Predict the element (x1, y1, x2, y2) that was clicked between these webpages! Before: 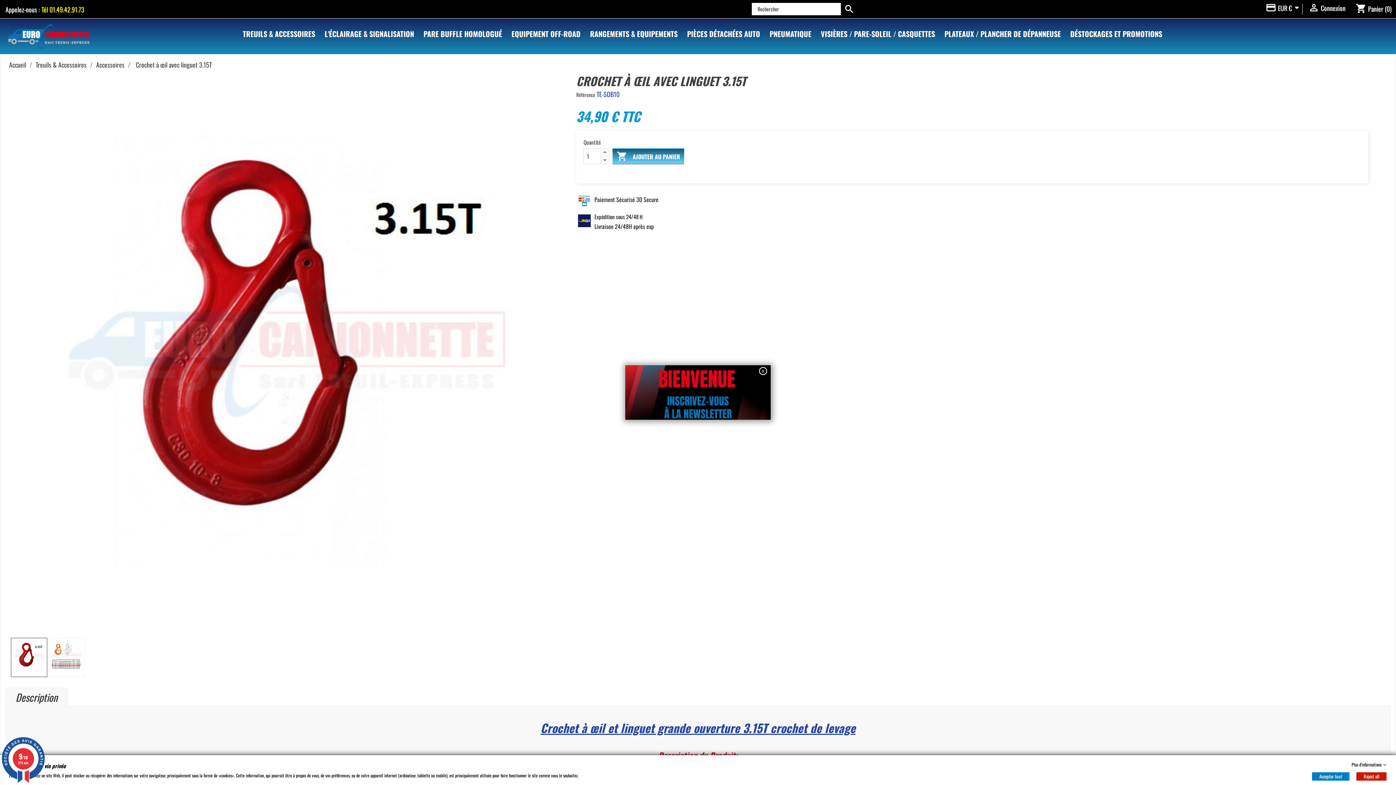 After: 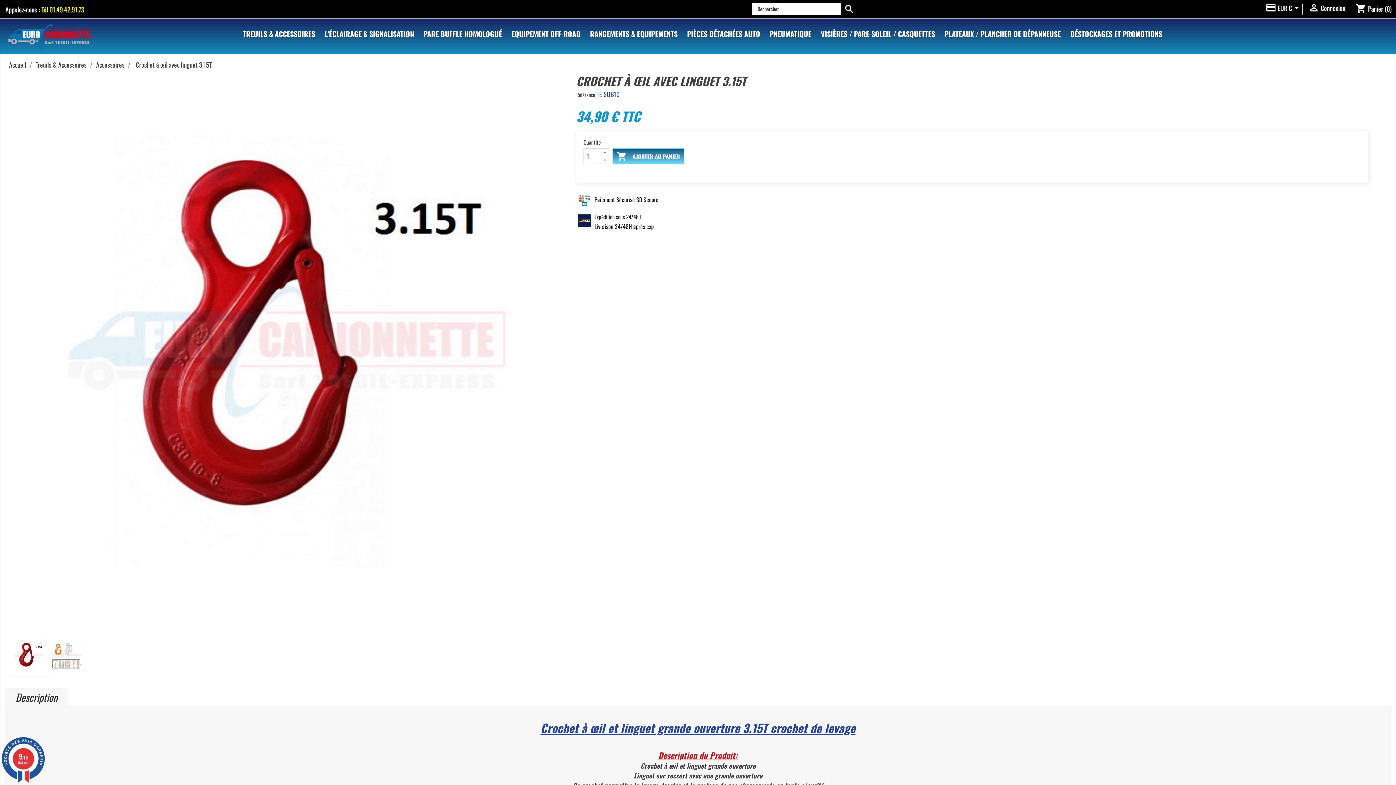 Action: label: Reject all bbox: (1356, 772, 1386, 781)